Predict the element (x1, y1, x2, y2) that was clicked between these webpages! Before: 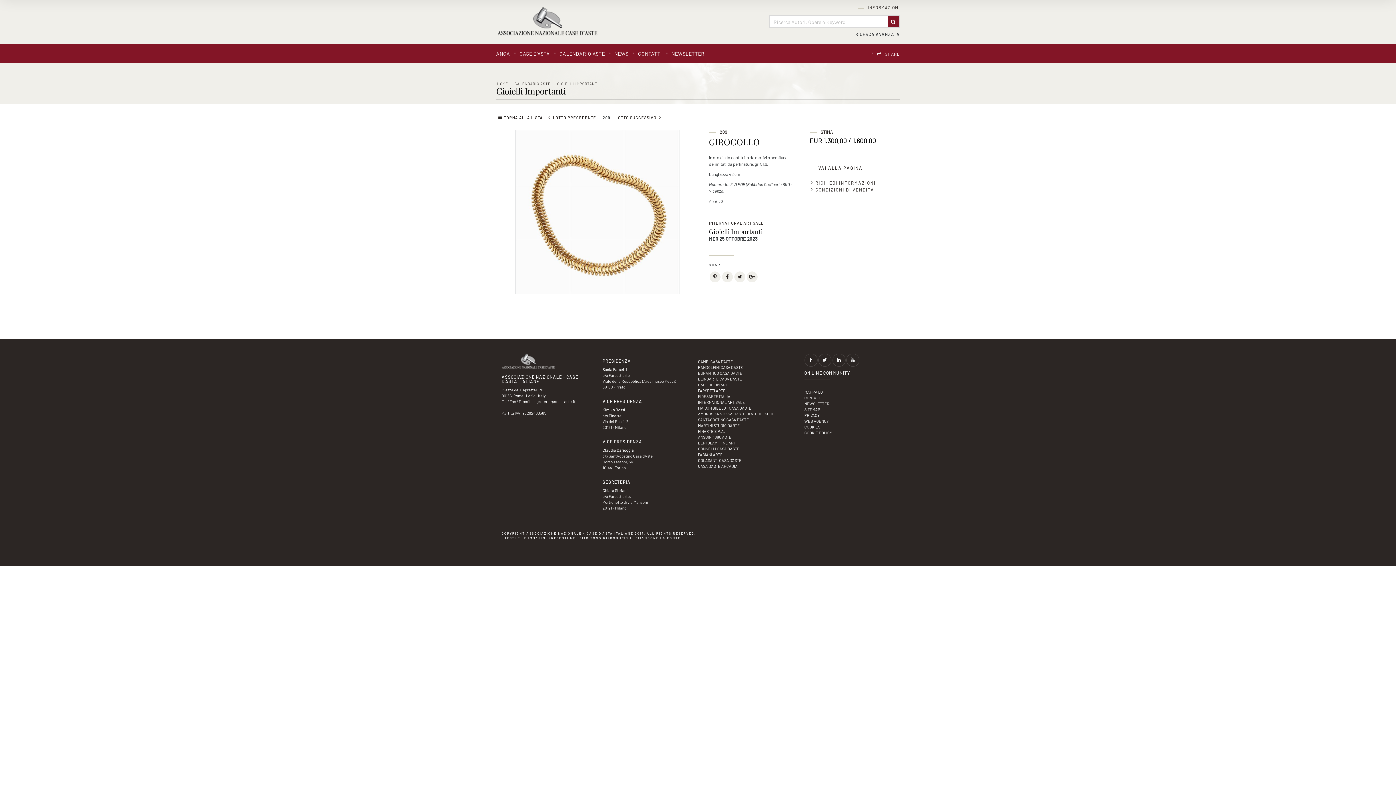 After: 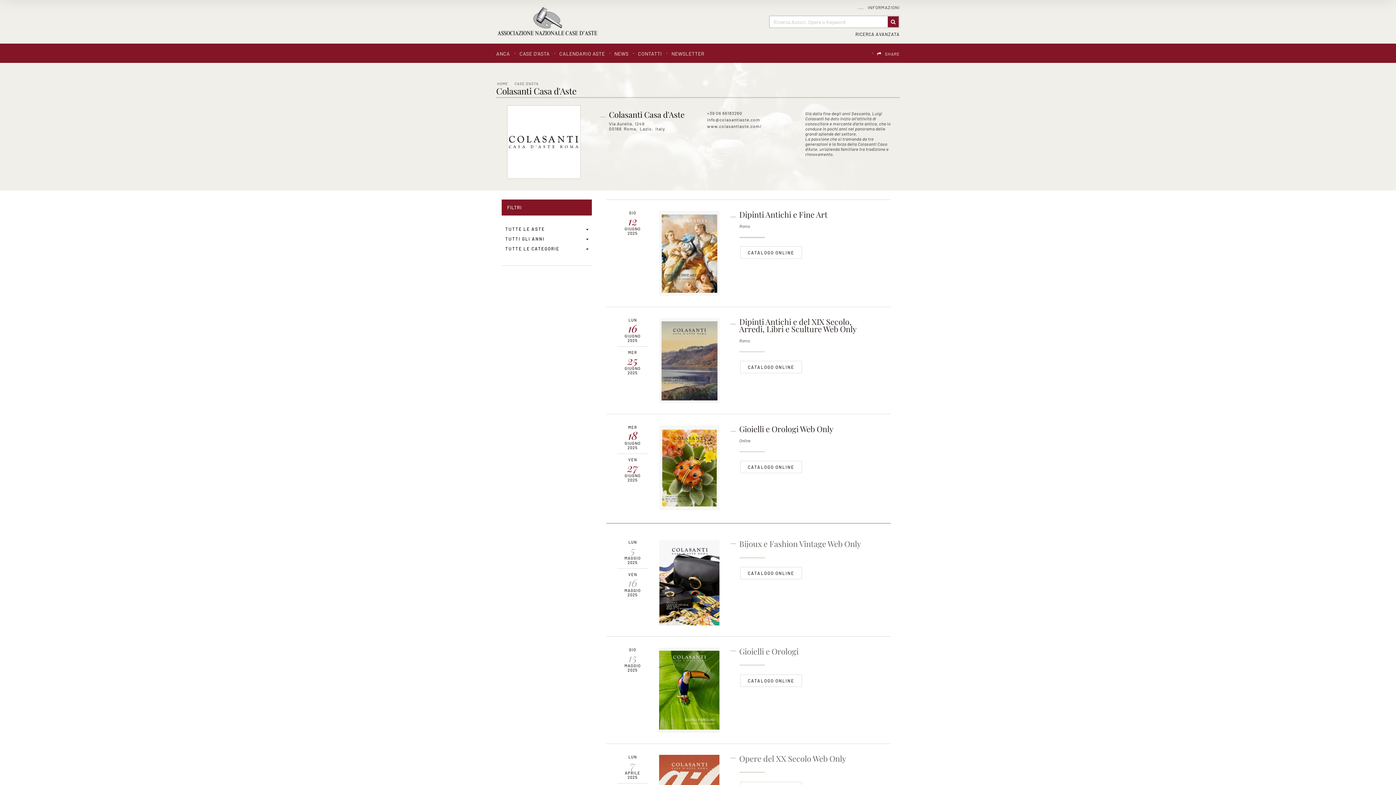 Action: bbox: (698, 458, 741, 462) label: COLASANTI CASA D'ASTE